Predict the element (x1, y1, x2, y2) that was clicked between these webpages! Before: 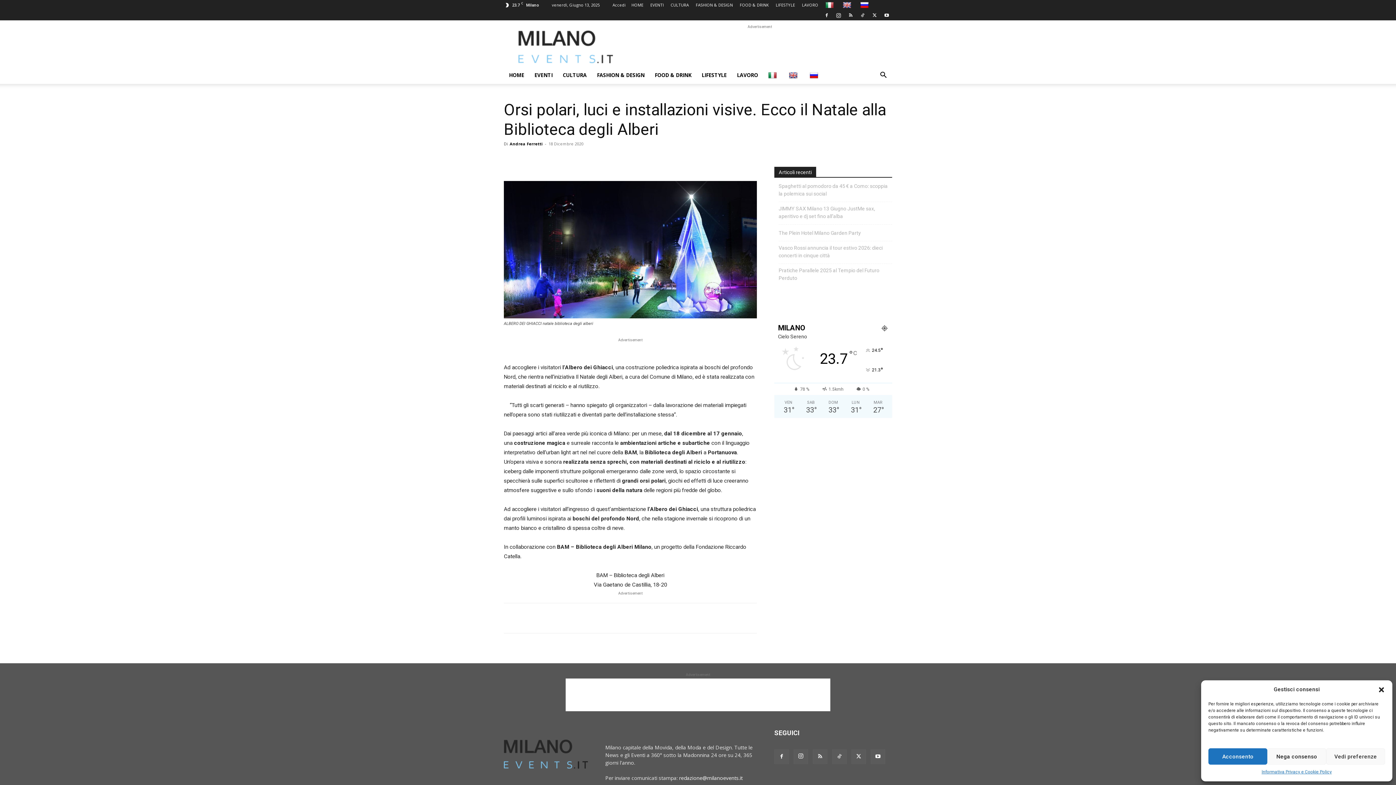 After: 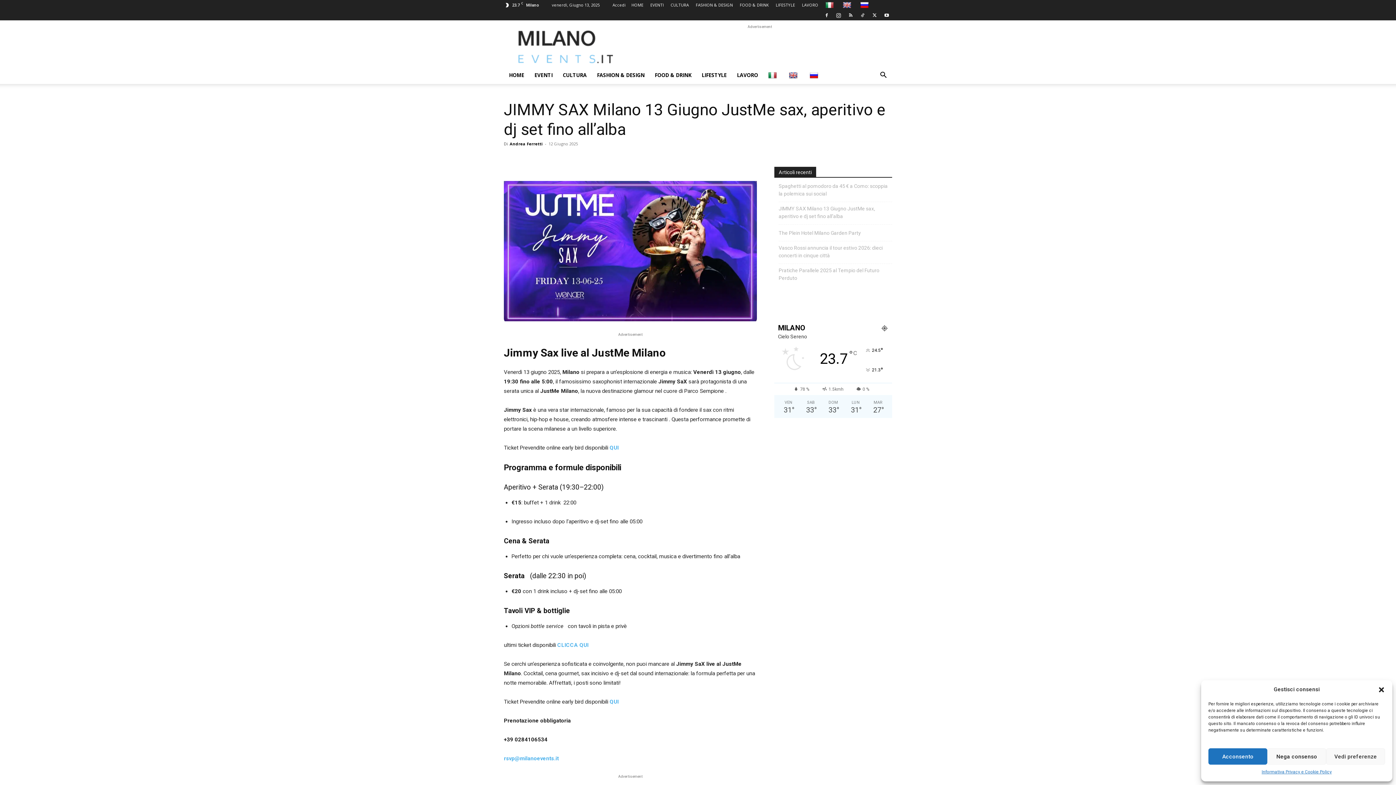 Action: label: JIMMY SAX Milano 13 Giugno JustMe sax, aperitivo e dj set fino all’alba bbox: (778, 205, 892, 220)